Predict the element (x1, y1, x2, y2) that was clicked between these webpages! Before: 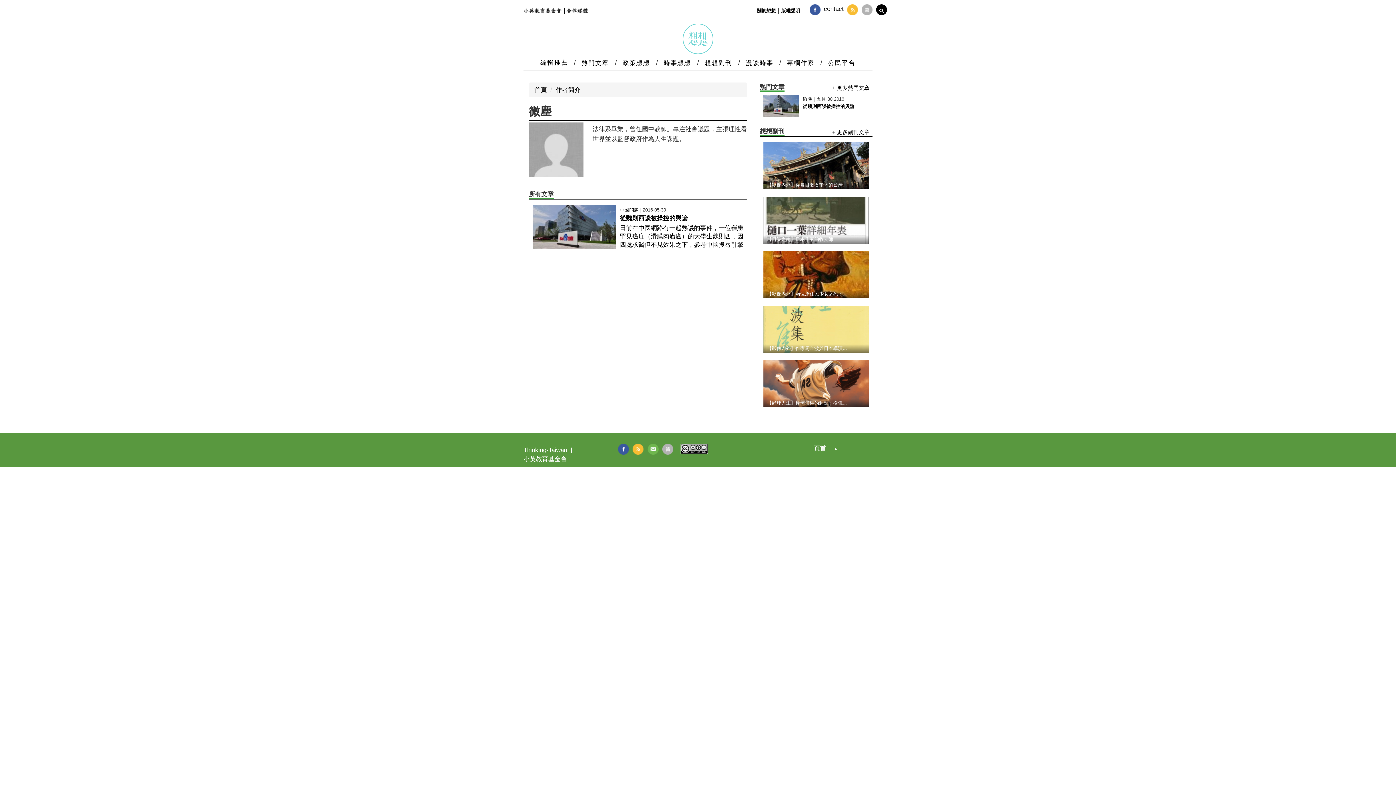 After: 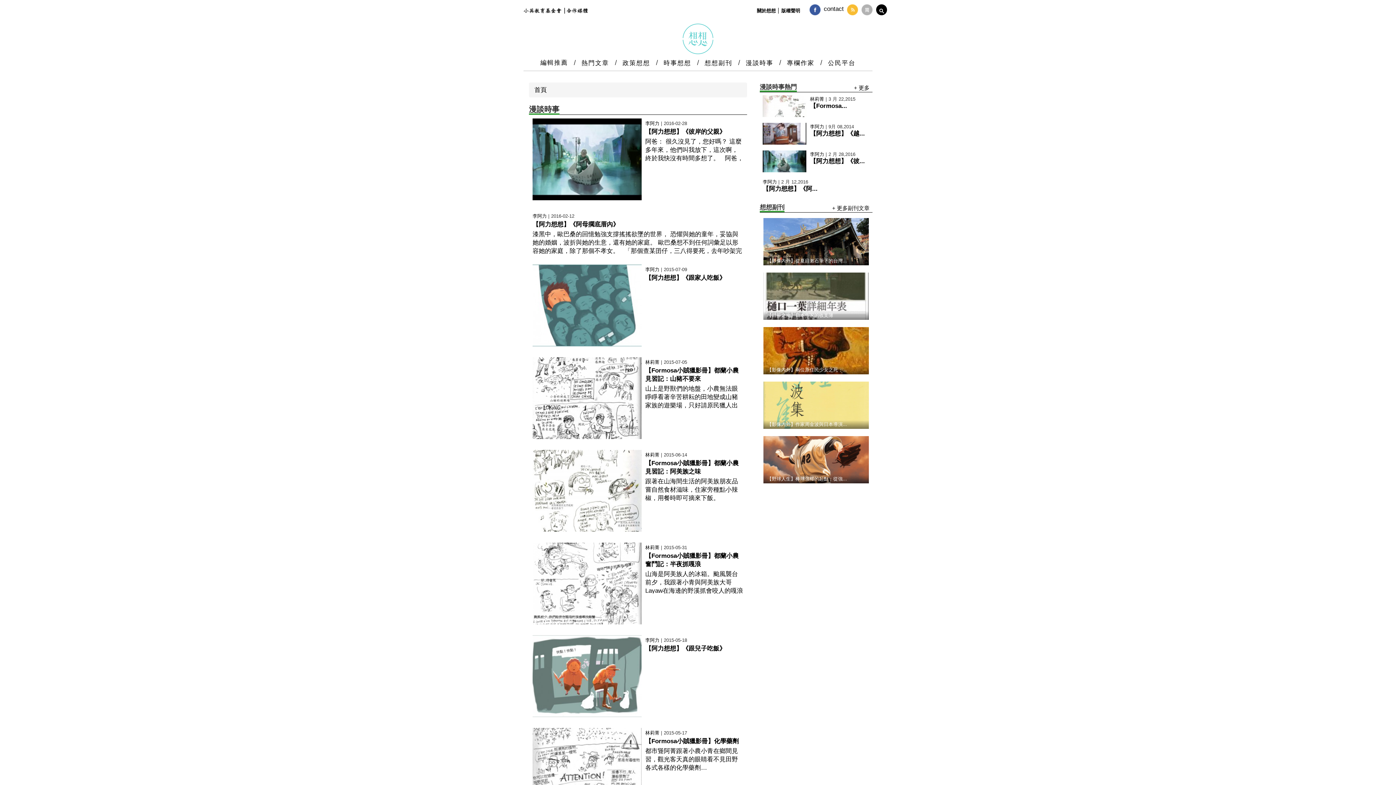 Action: bbox: (744, 56, 775, 71) label: 漫談時事